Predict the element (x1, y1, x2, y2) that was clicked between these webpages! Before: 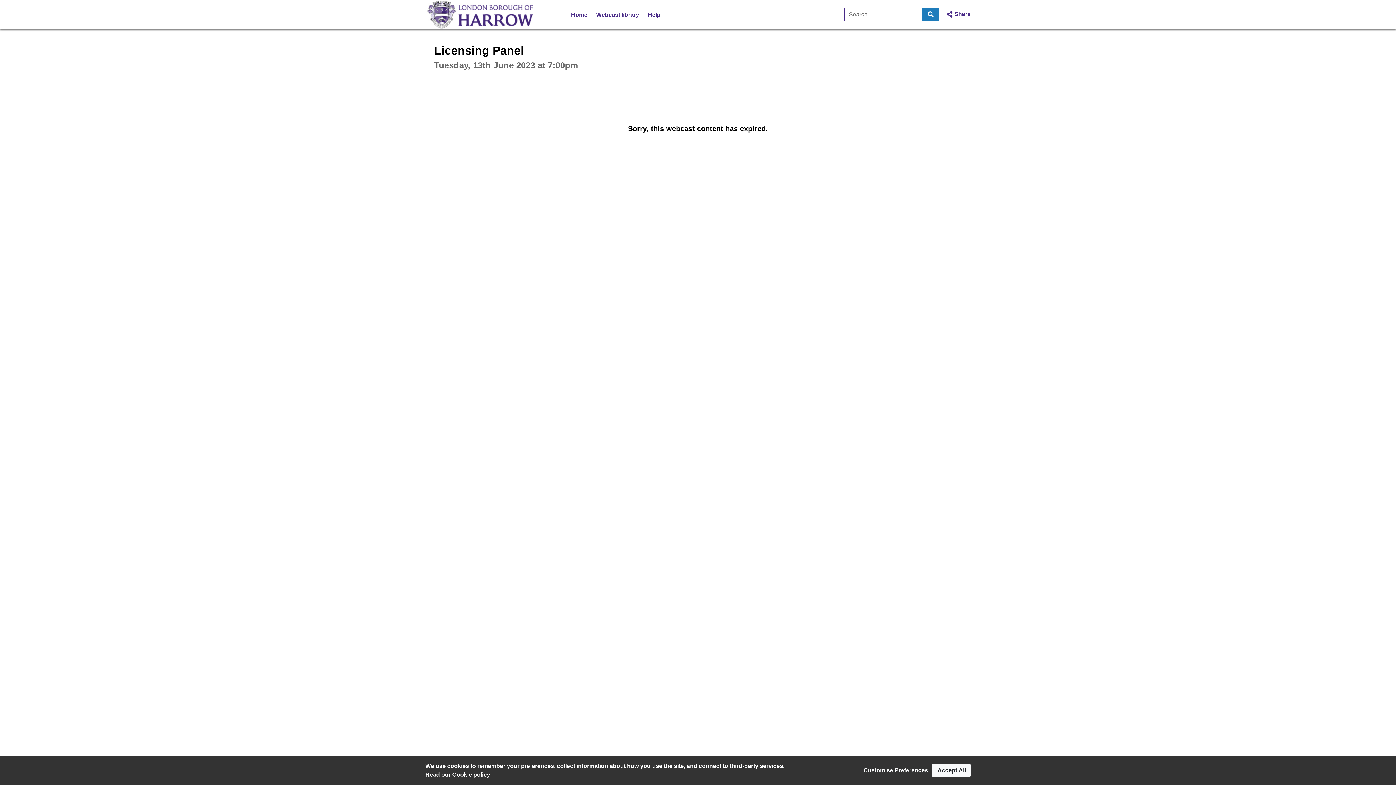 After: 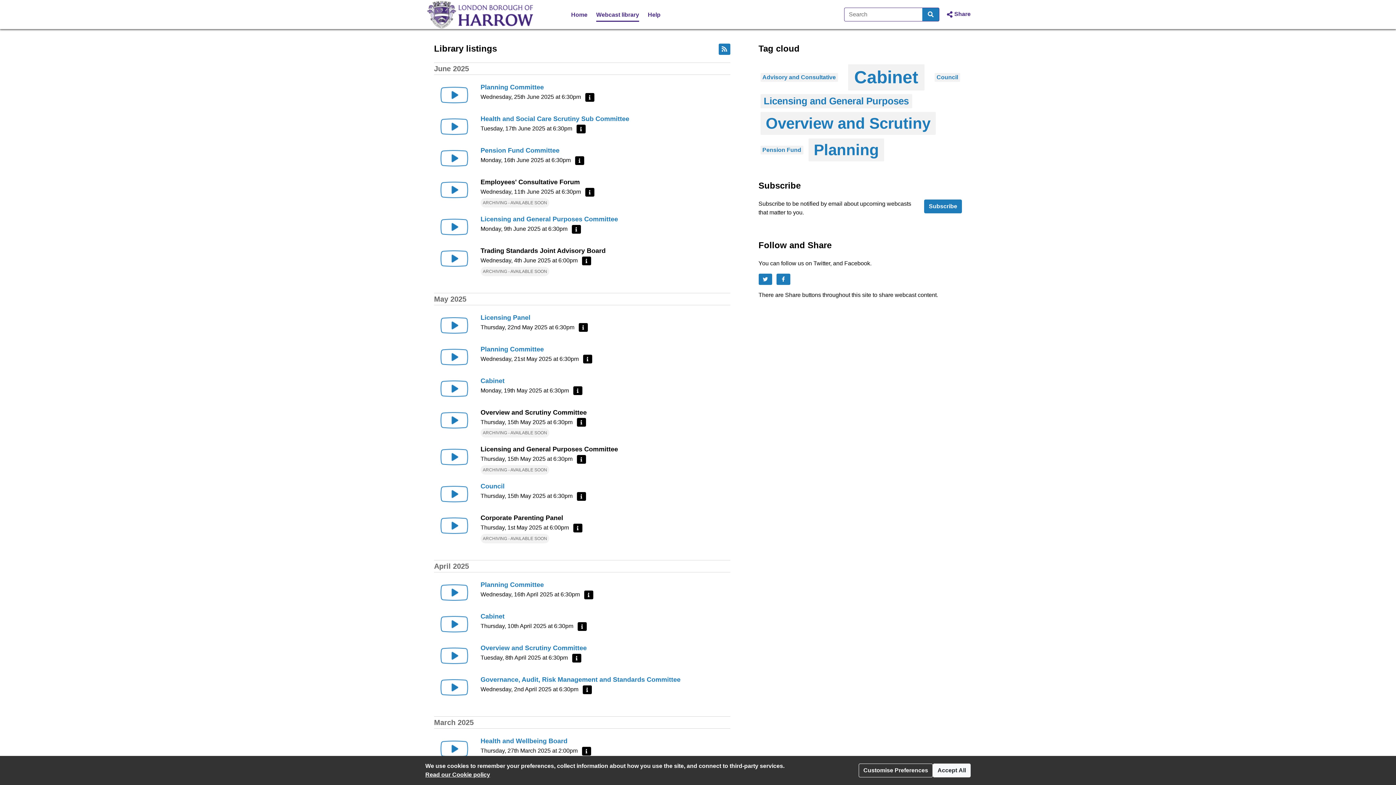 Action: bbox: (596, 7, 639, 21) label: Webcast library